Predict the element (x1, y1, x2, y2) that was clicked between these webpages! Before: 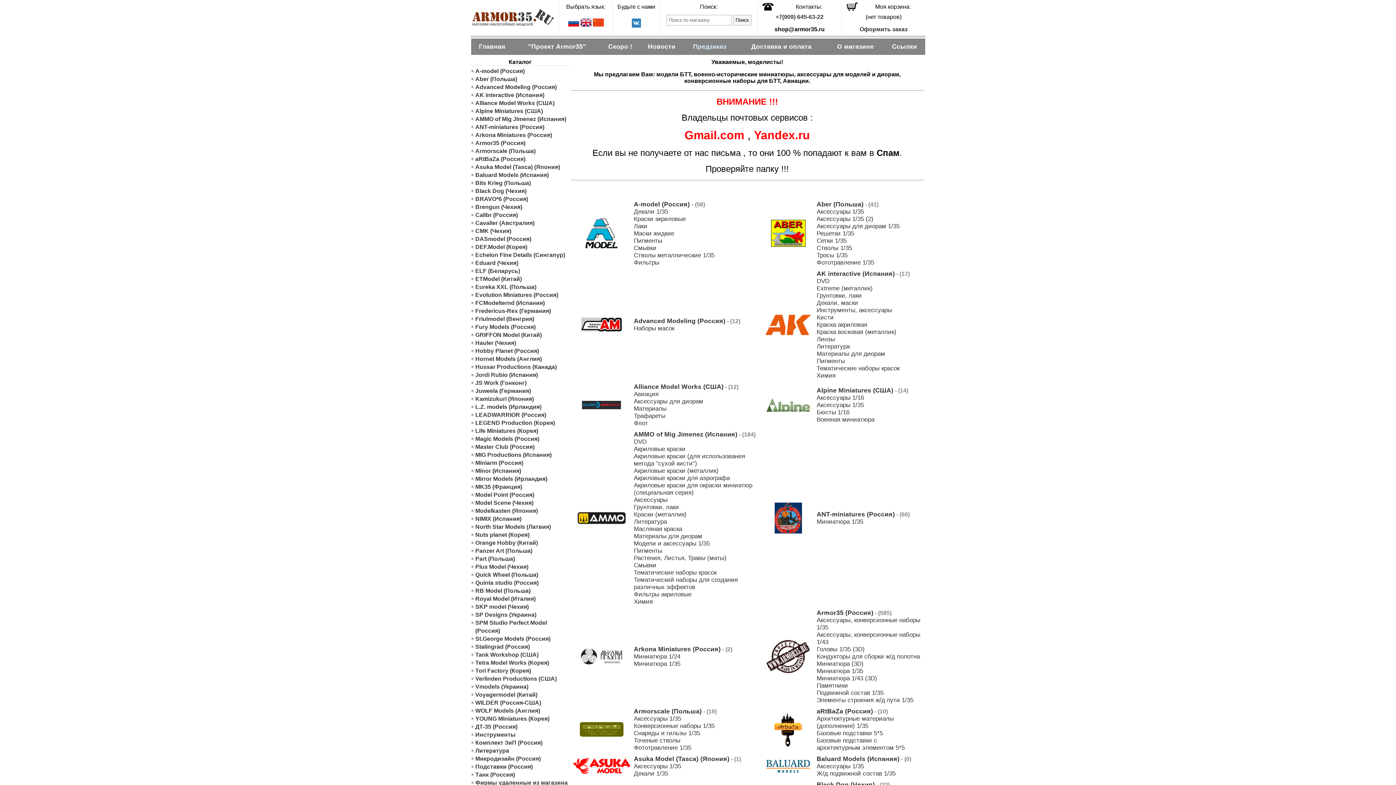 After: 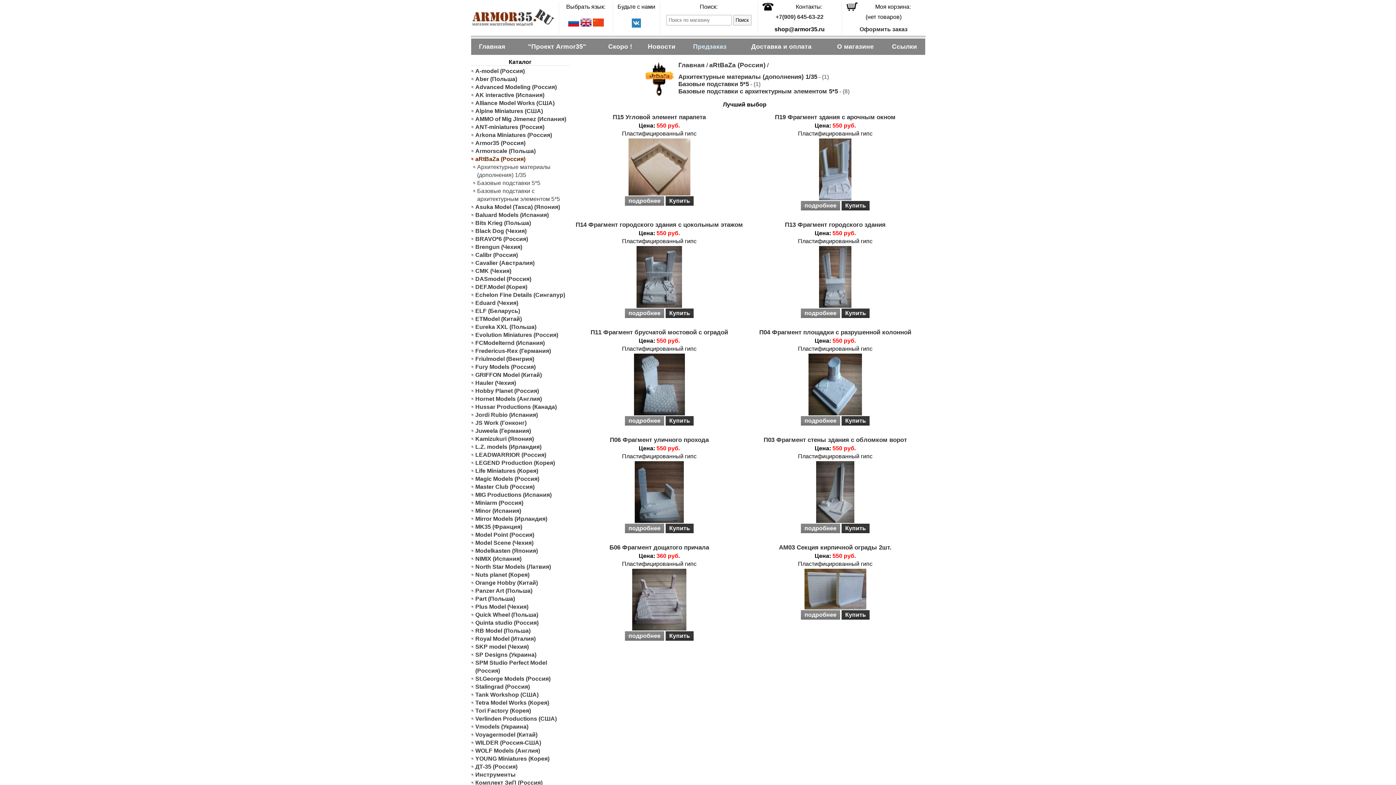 Action: bbox: (773, 742, 802, 748)